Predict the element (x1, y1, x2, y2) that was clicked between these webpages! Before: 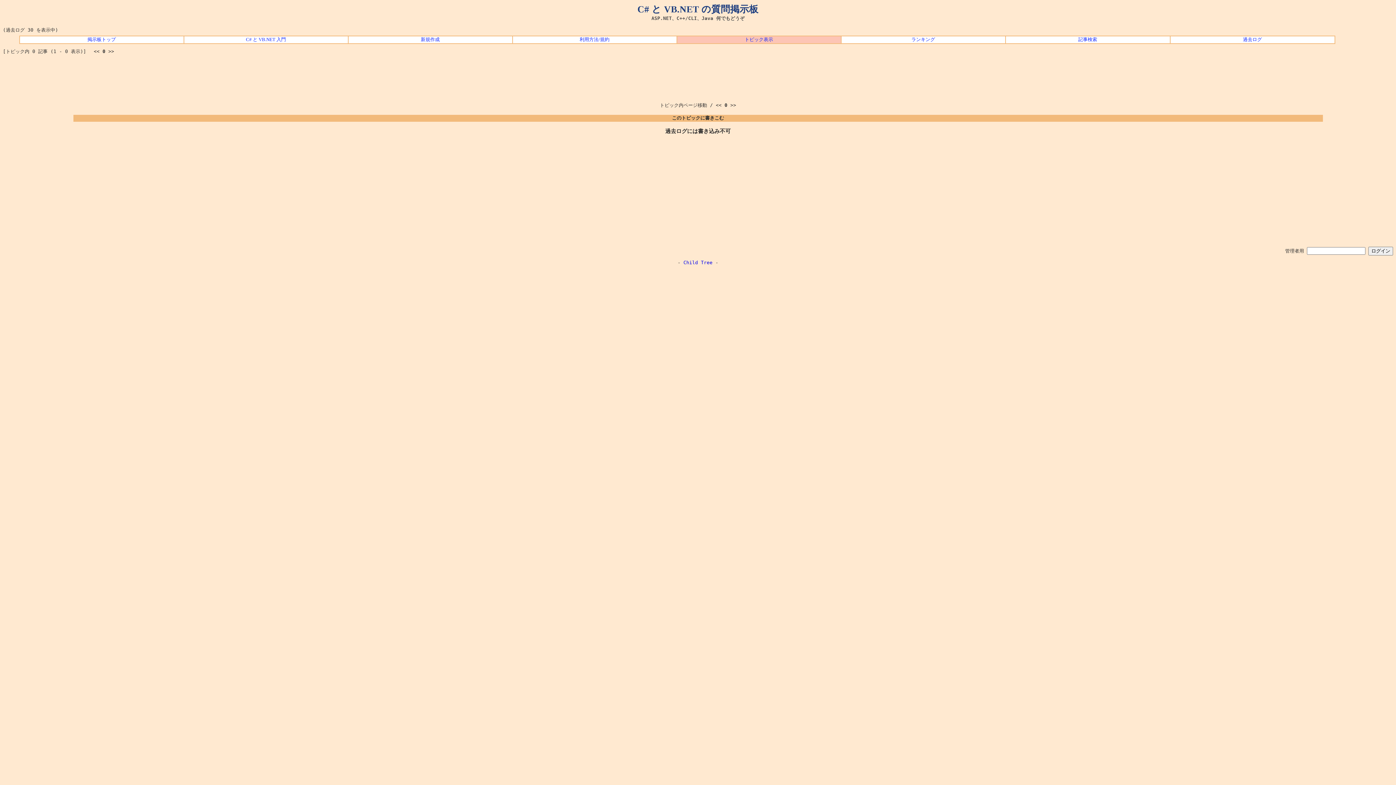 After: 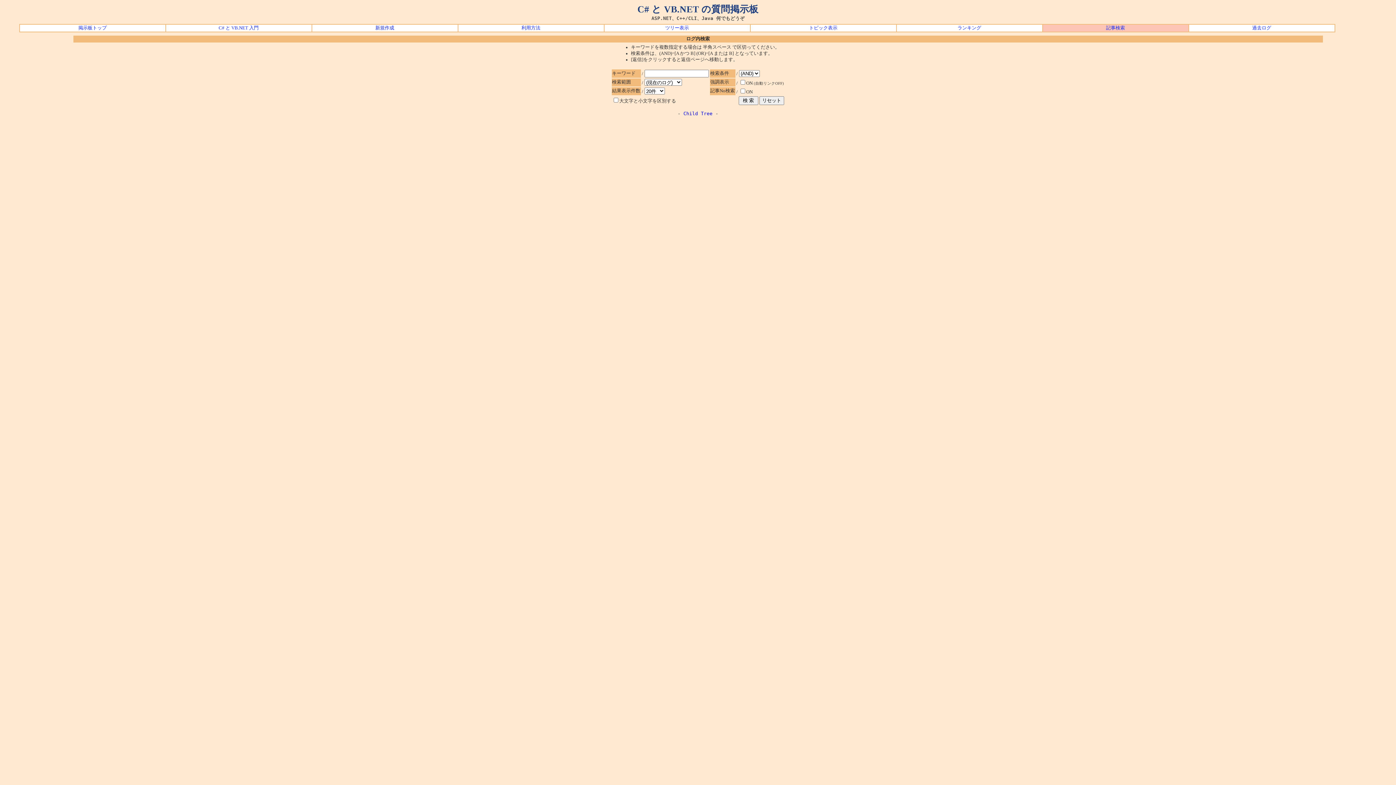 Action: label: 記事検索 bbox: (1006, 36, 1169, 43)